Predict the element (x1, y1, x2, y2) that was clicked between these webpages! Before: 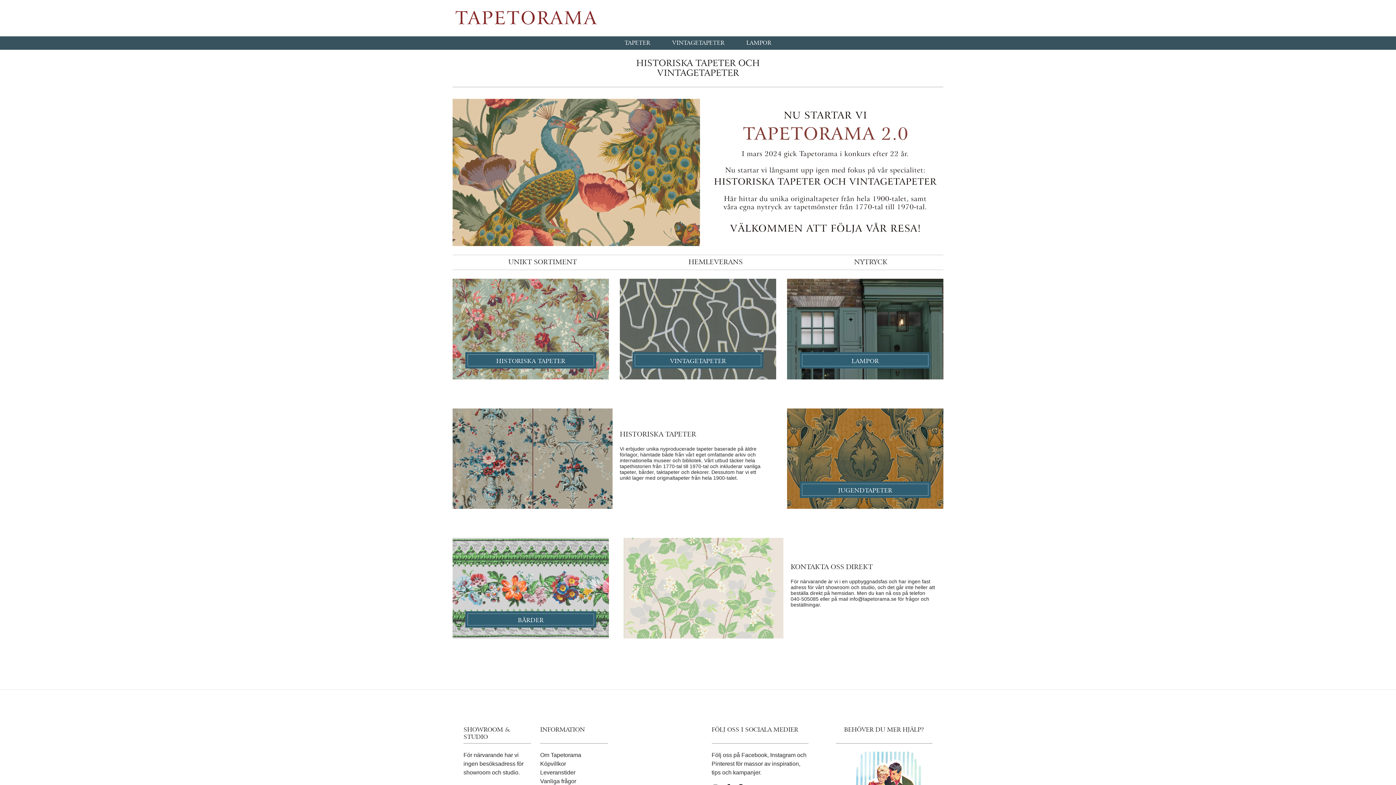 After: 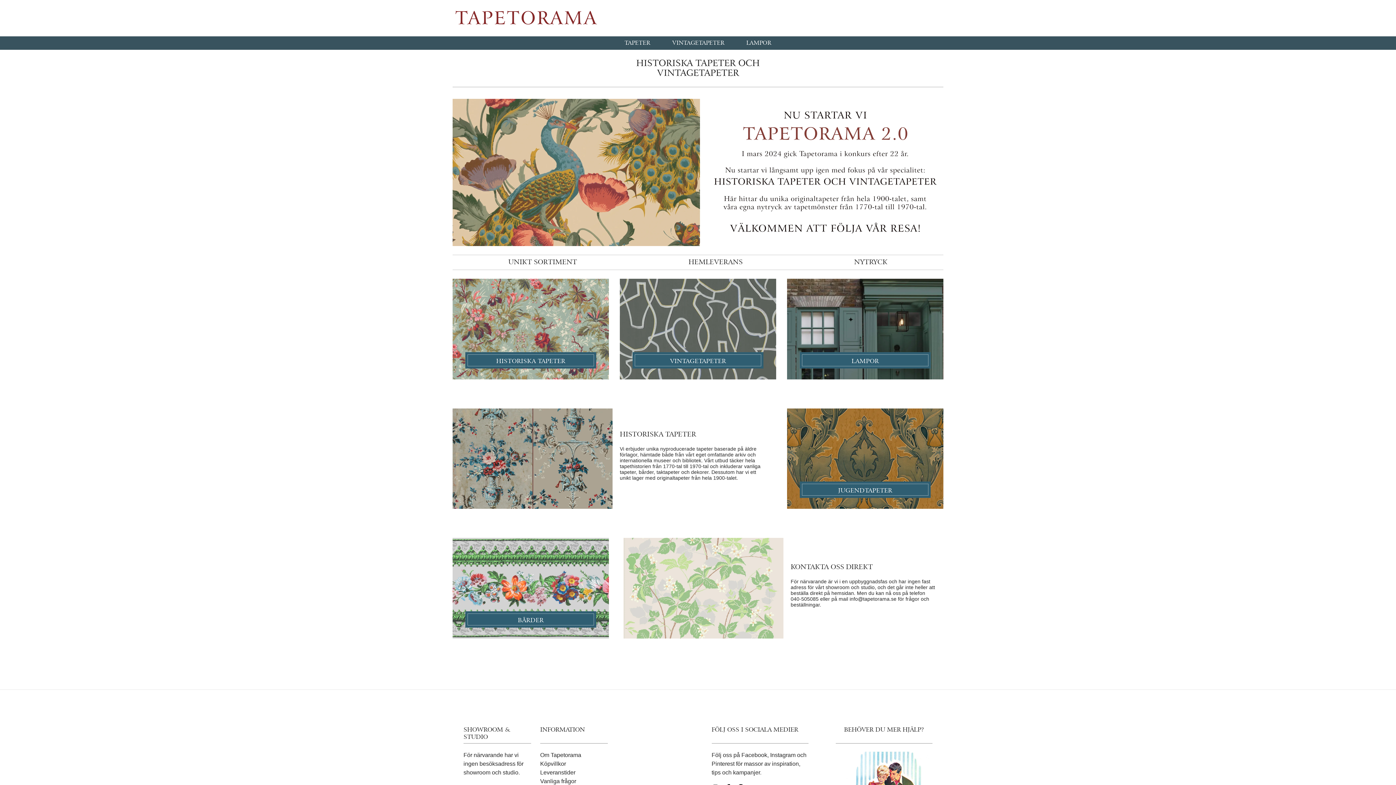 Action: bbox: (623, 538, 783, 638)